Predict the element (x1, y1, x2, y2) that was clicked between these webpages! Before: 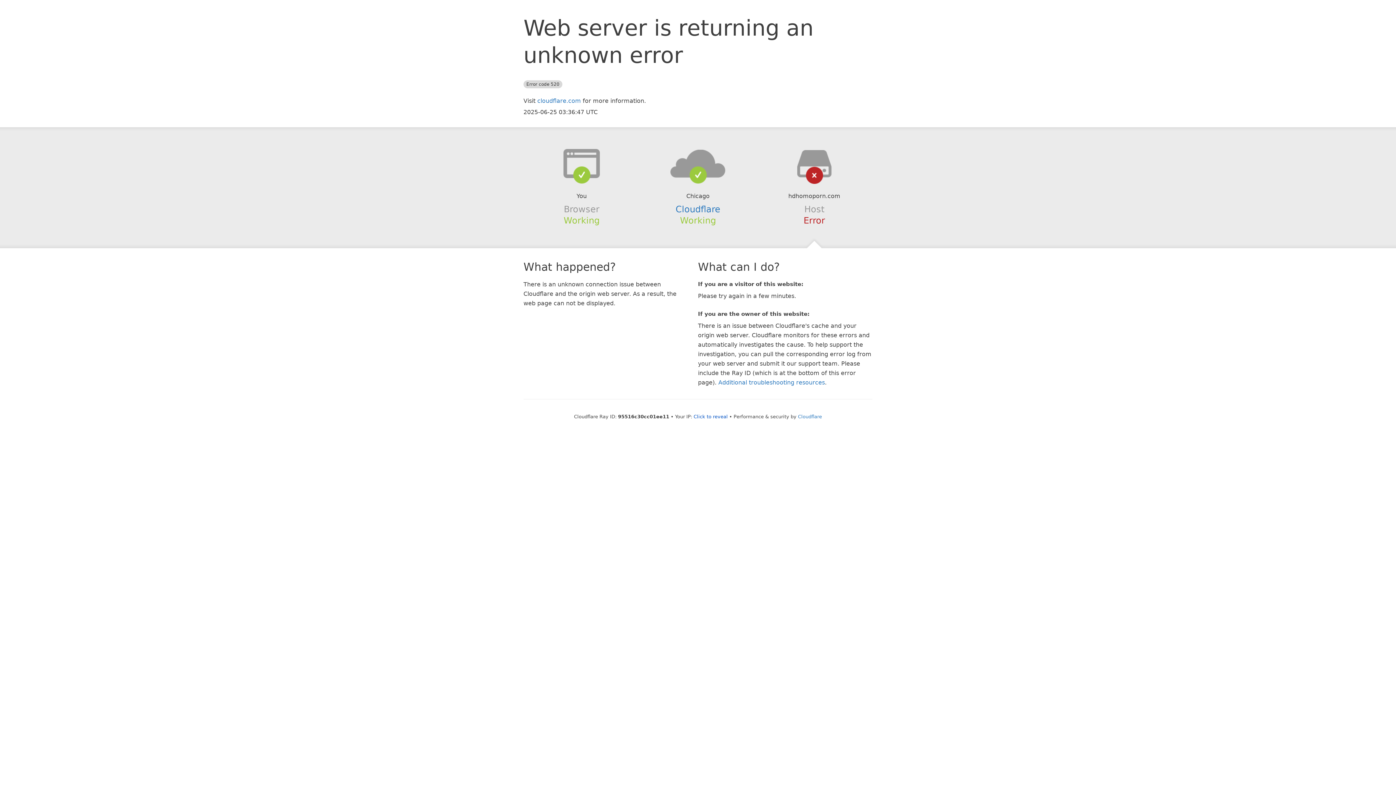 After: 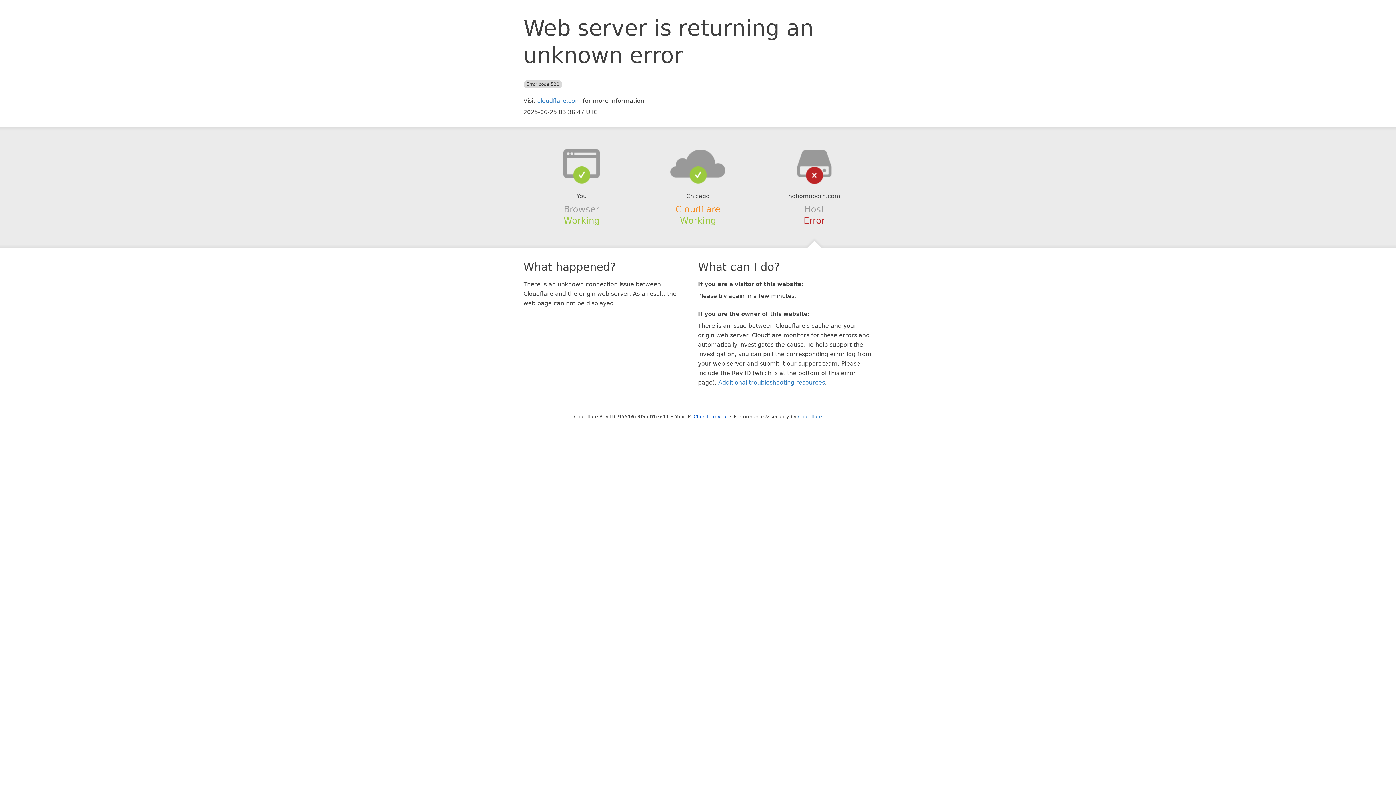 Action: label: Cloudflare bbox: (675, 204, 720, 214)